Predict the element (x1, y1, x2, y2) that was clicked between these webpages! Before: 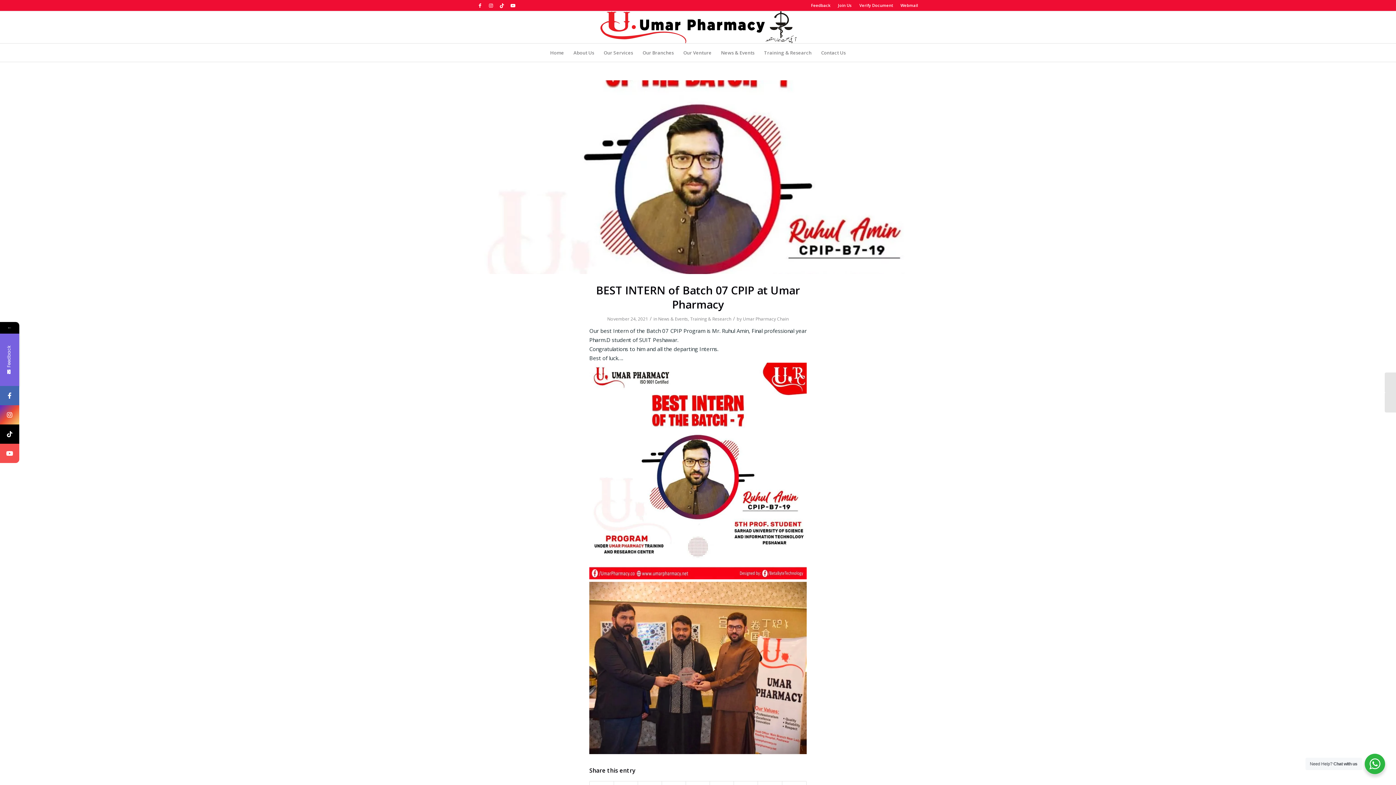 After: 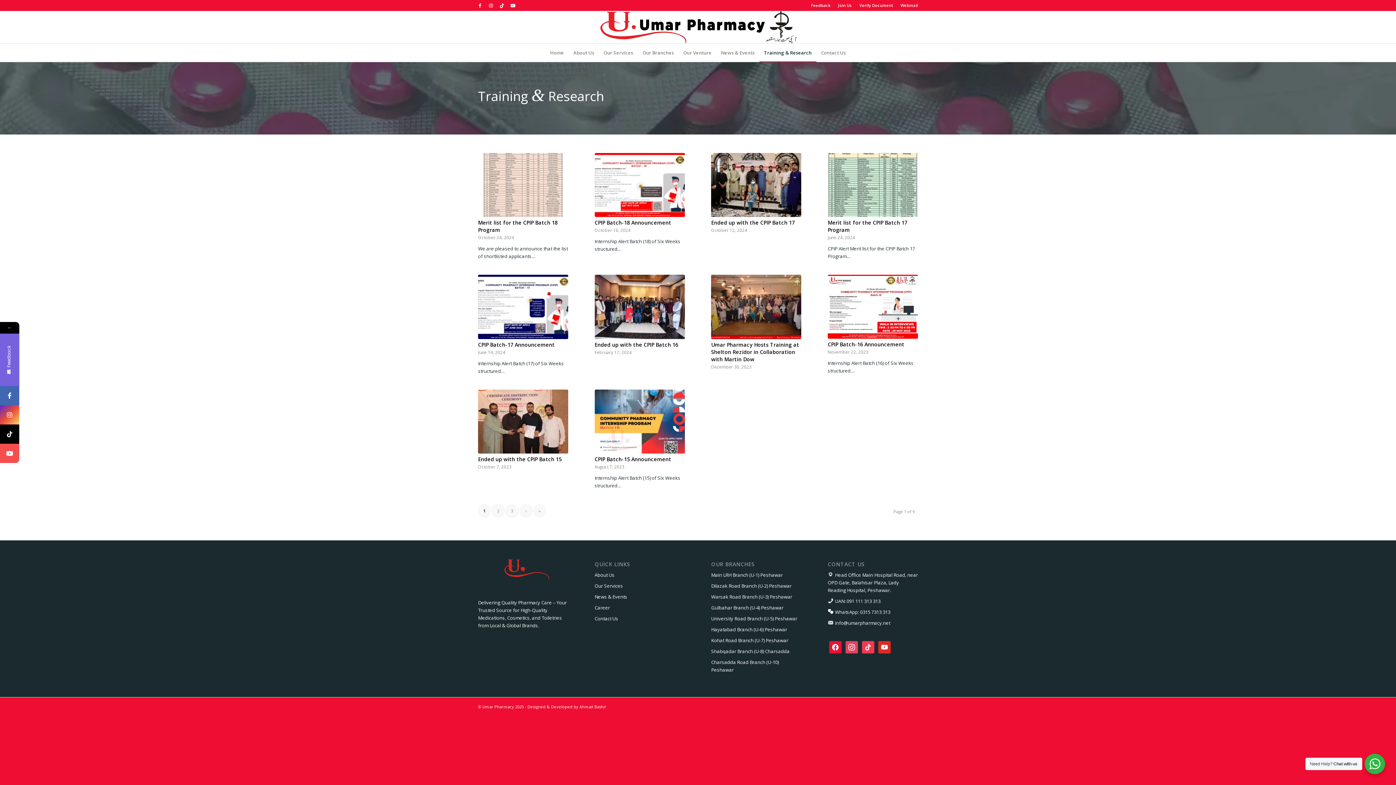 Action: label: Training & Research bbox: (759, 43, 816, 61)